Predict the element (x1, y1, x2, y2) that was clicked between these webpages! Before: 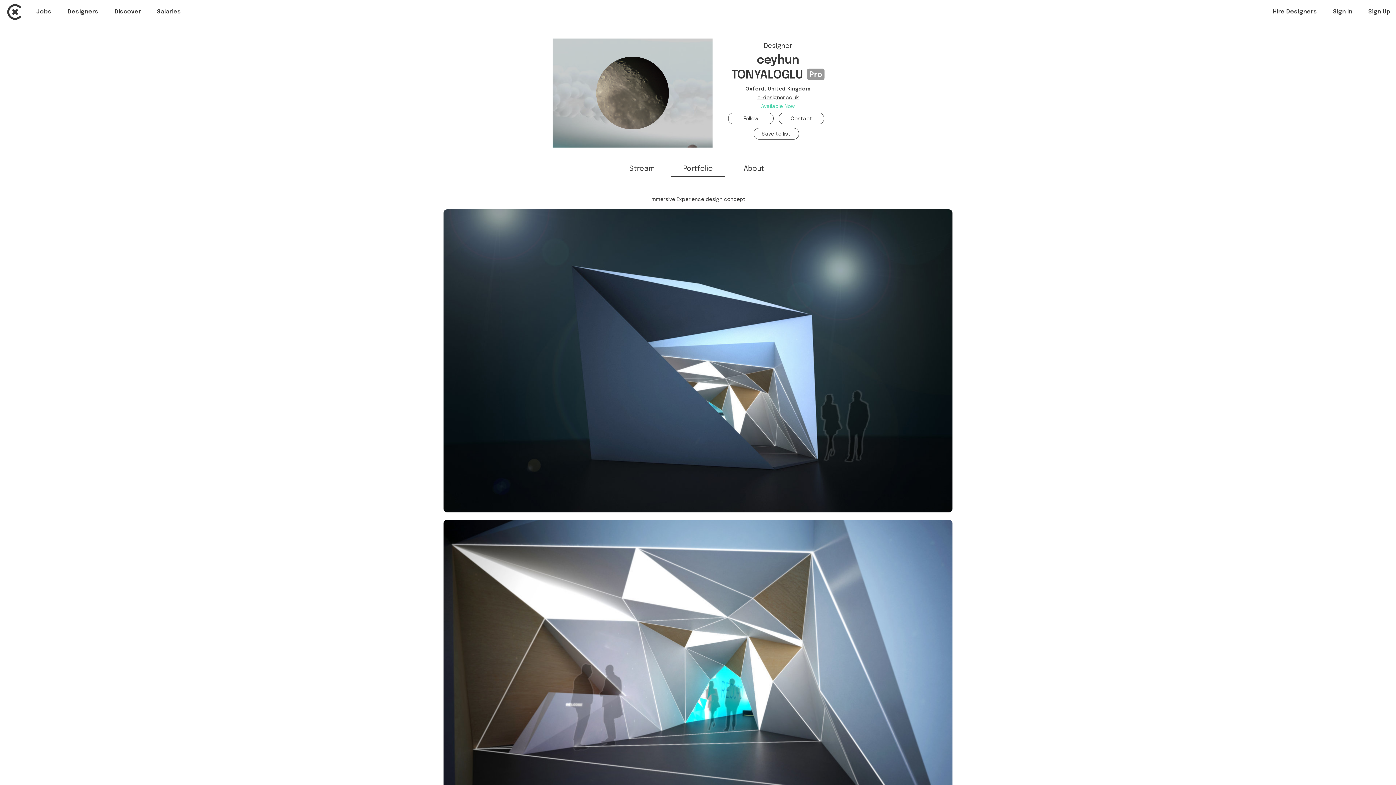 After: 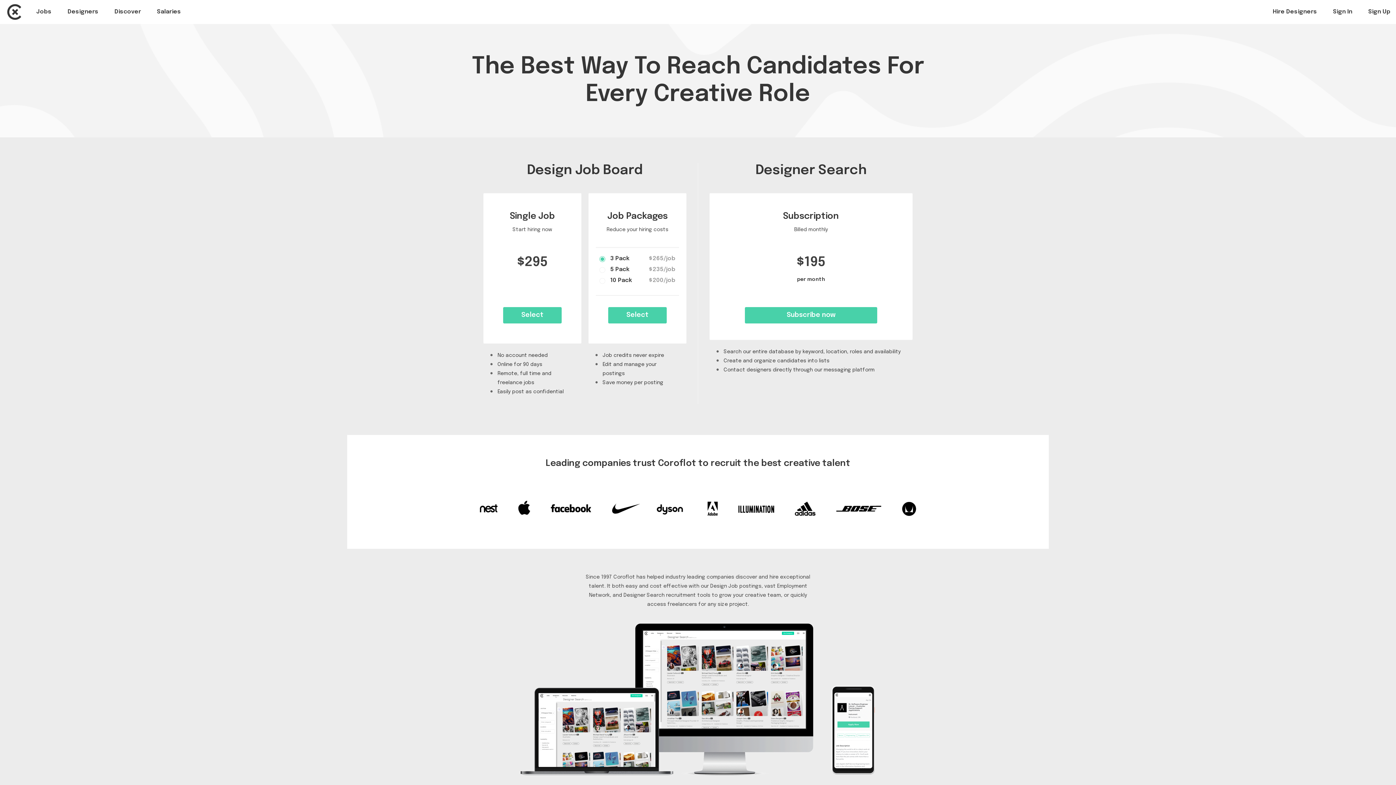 Action: bbox: (1273, 8, 1317, 14) label: Hire Designers